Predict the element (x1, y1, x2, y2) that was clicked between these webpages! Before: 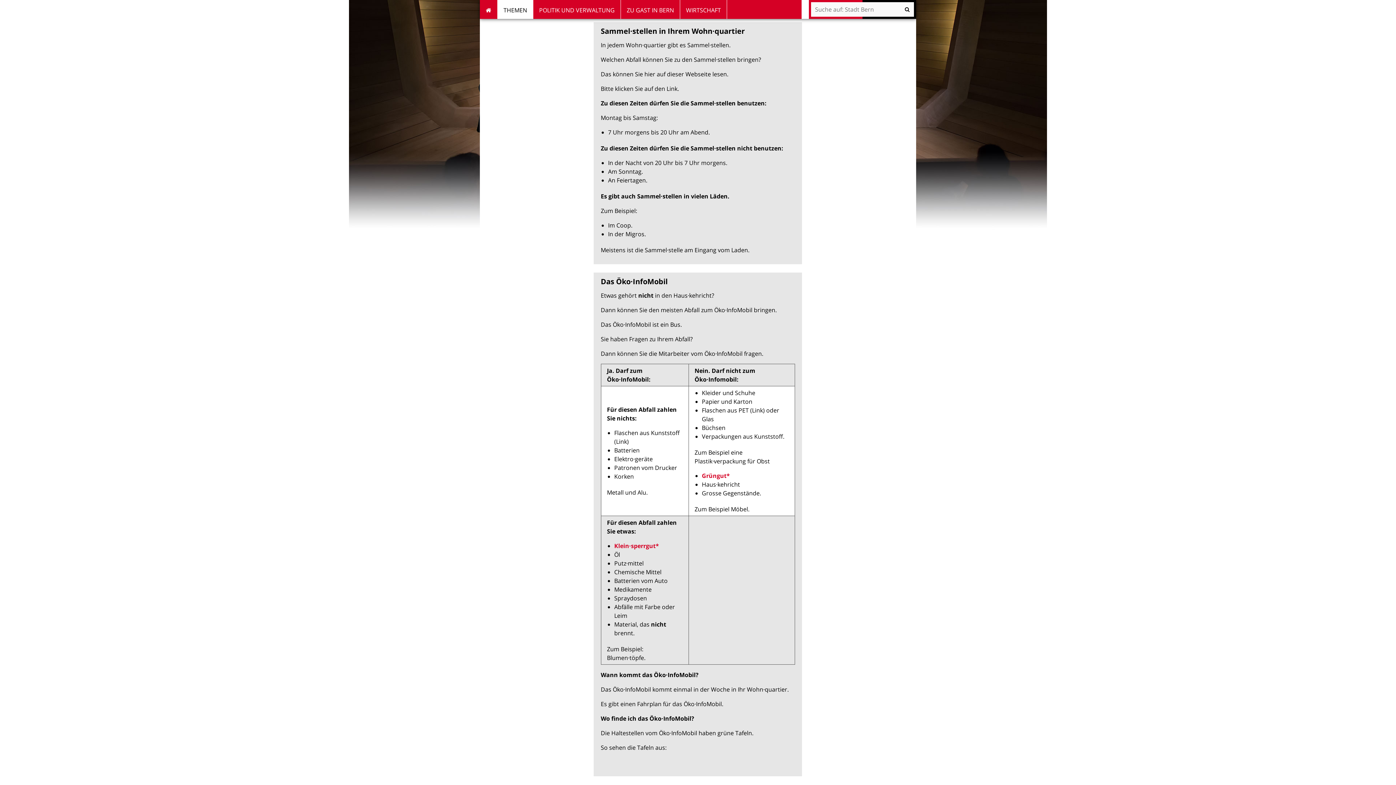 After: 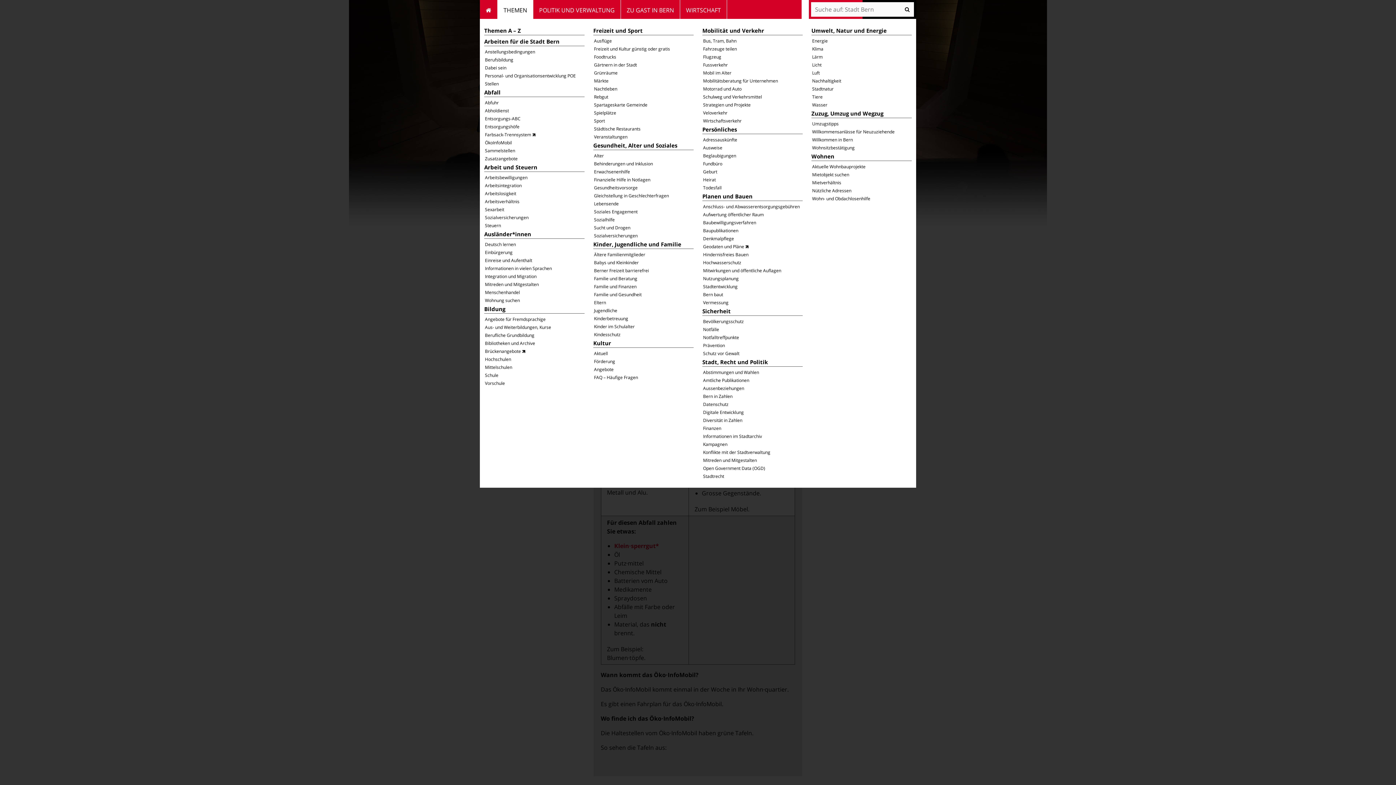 Action: bbox: (497, 0, 533, 18) label: THEMEN